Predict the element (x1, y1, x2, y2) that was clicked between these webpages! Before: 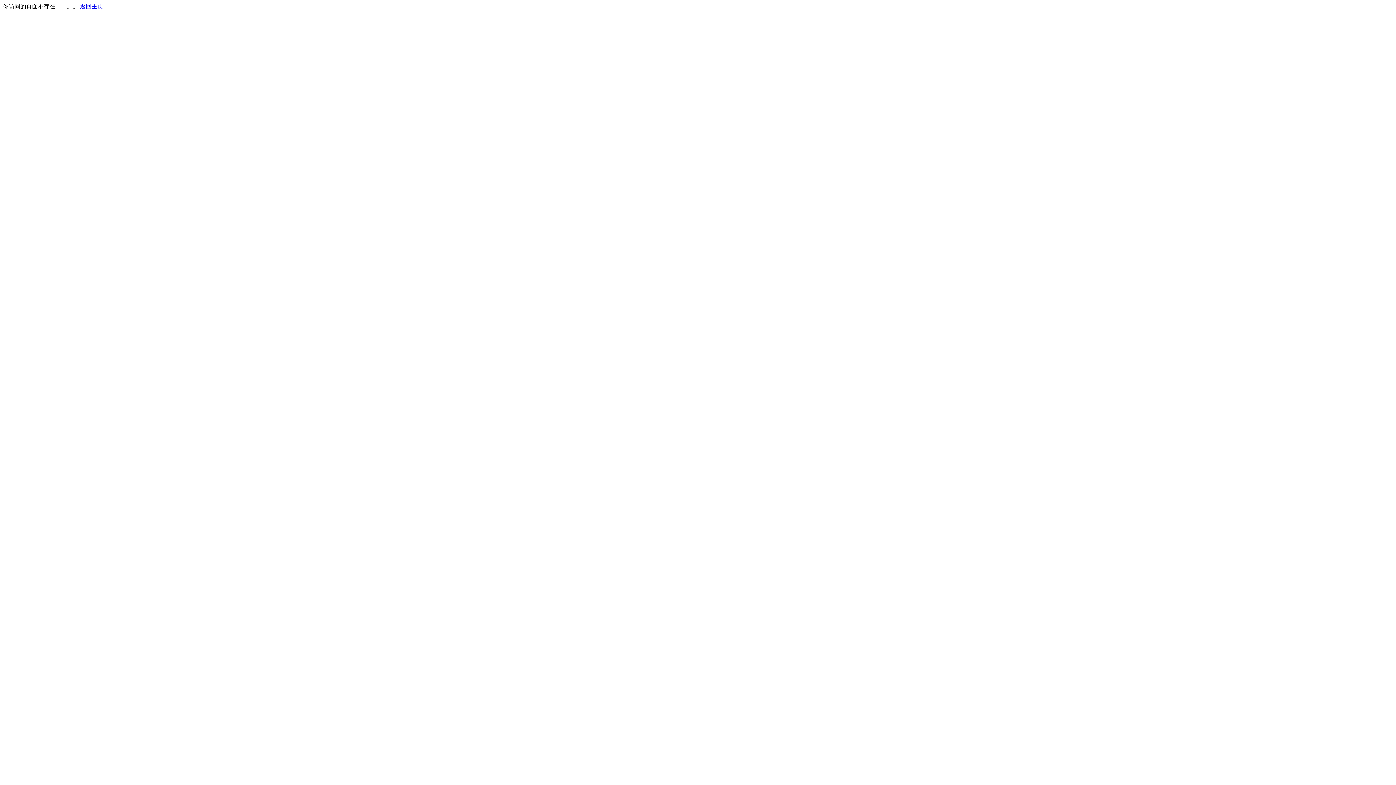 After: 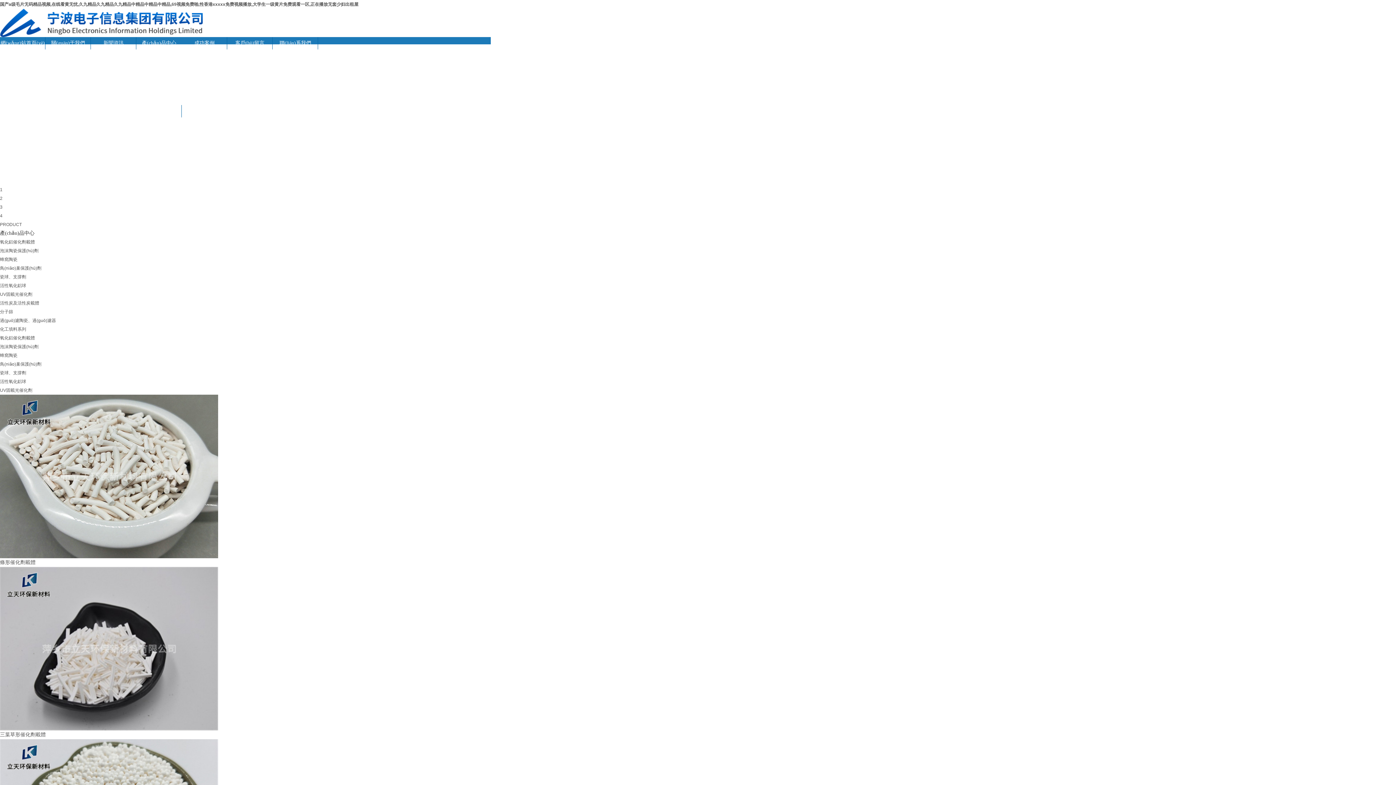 Action: bbox: (80, 3, 103, 9) label: 返回主页